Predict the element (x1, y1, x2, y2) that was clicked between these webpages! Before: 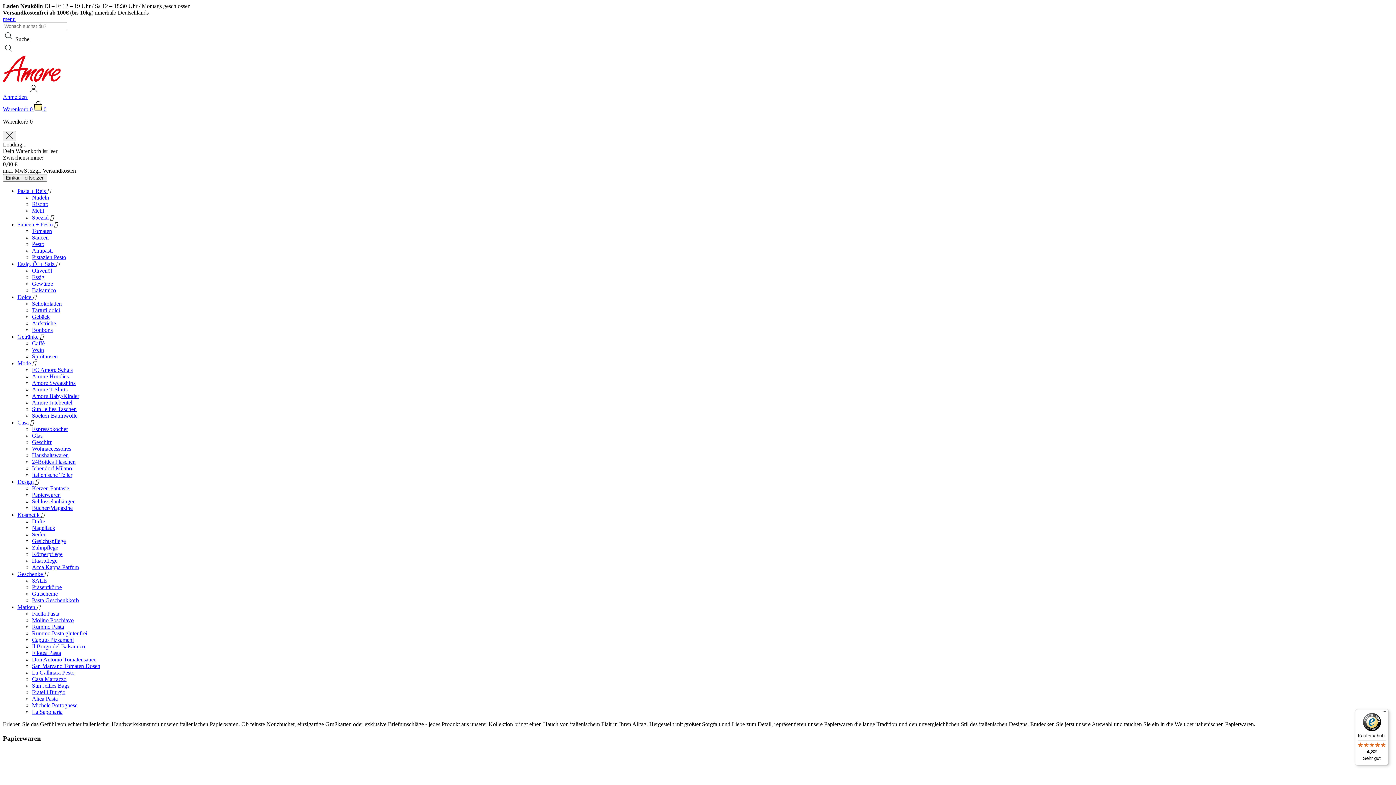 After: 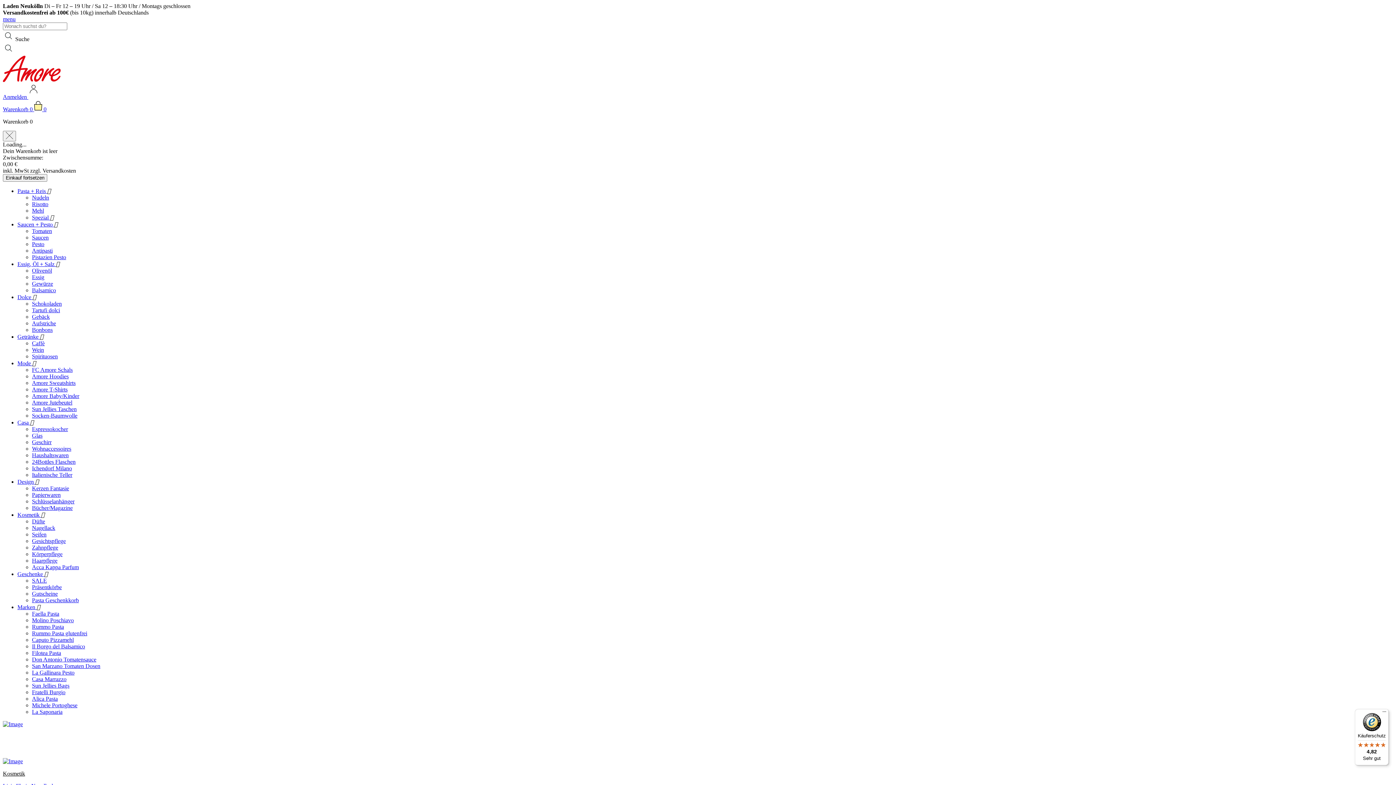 Action: bbox: (2, 77, 61, 84)